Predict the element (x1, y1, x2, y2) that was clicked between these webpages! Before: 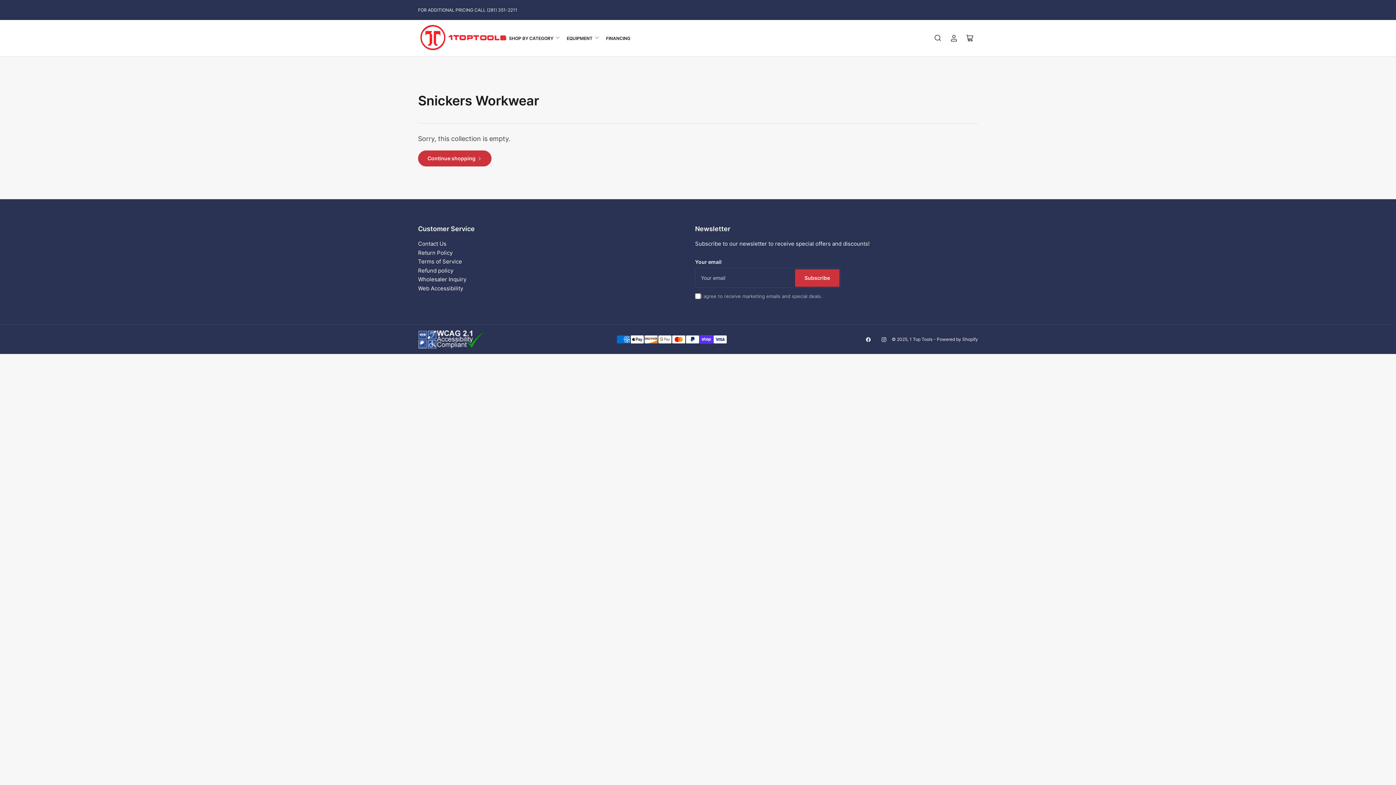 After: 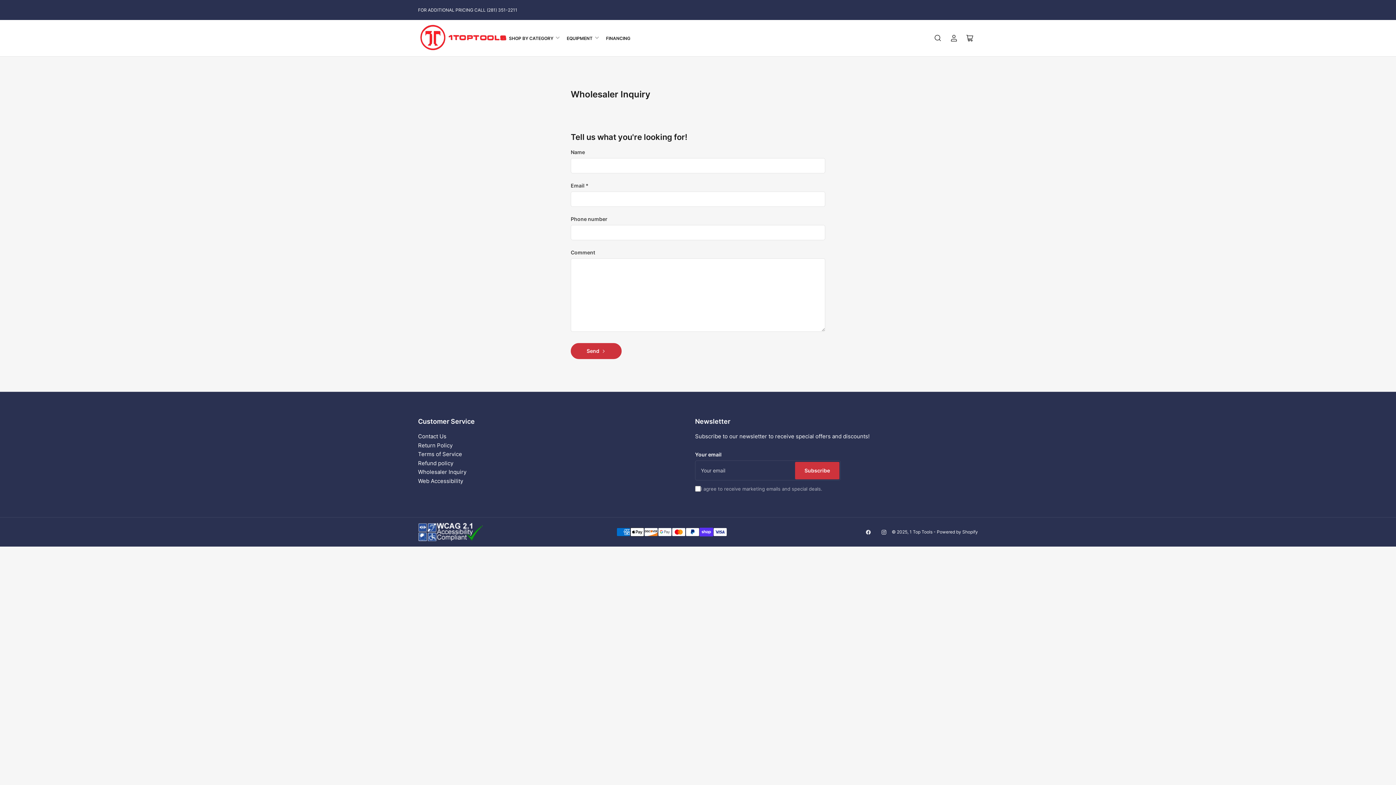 Action: label: Wholesaler Inquiry bbox: (418, 276, 466, 282)